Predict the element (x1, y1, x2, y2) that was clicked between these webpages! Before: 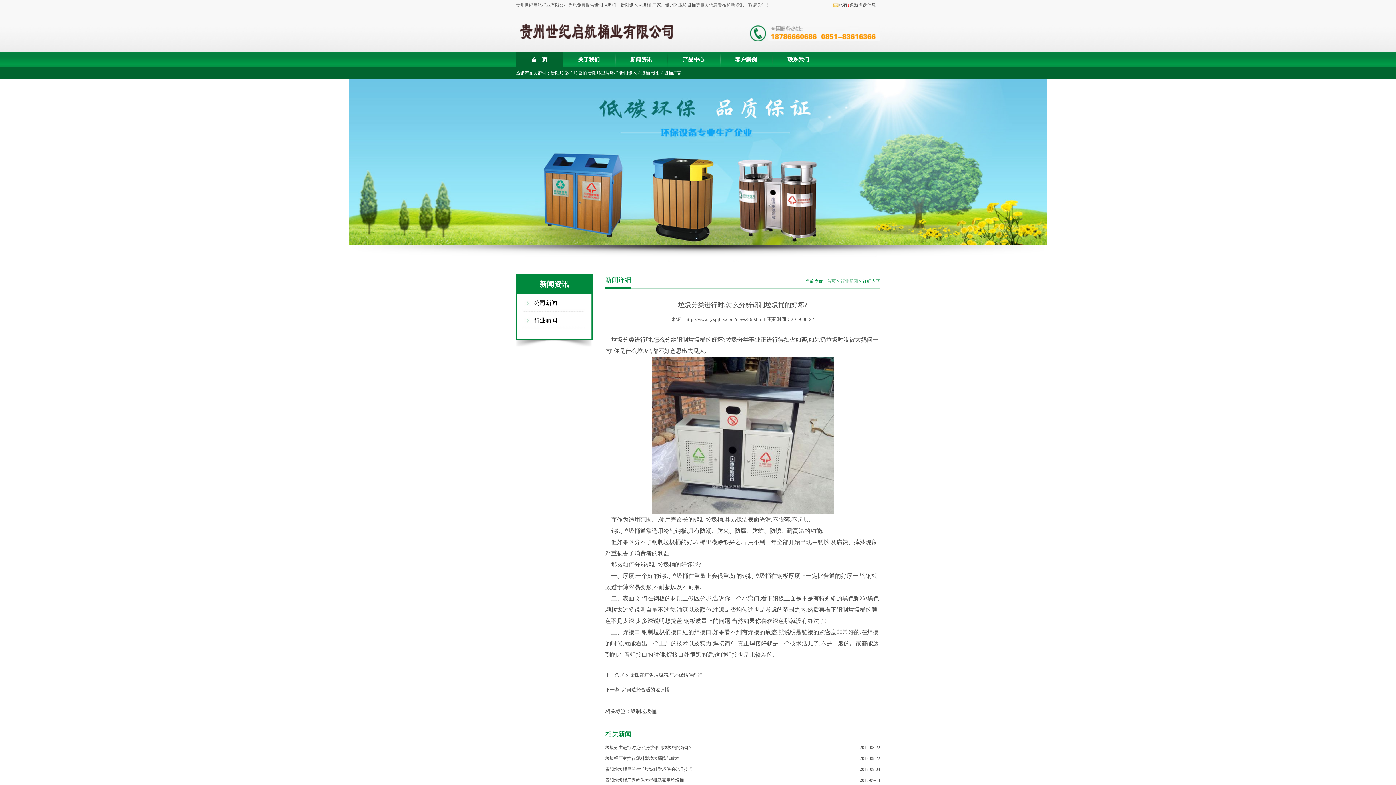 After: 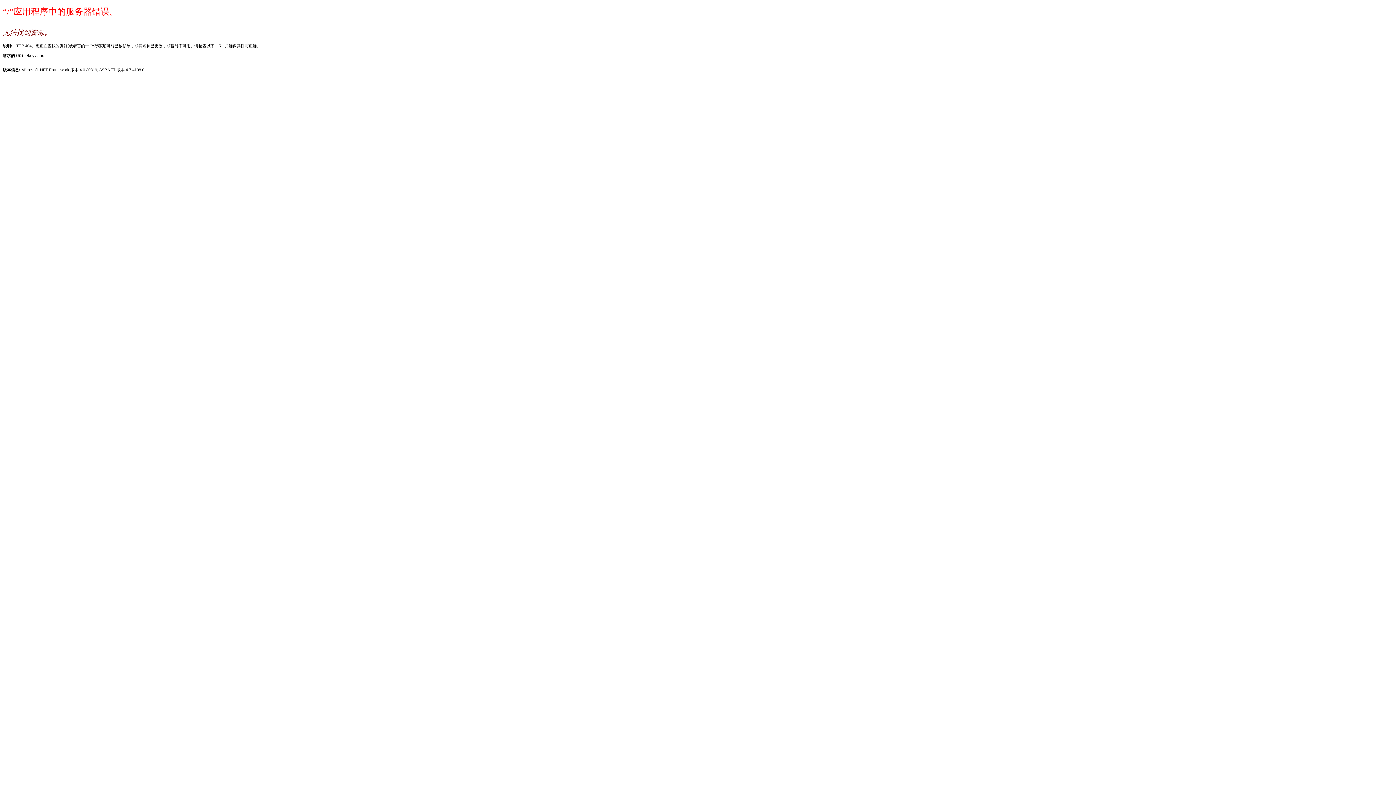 Action: bbox: (630, 709, 656, 714) label: 钢制垃圾桶